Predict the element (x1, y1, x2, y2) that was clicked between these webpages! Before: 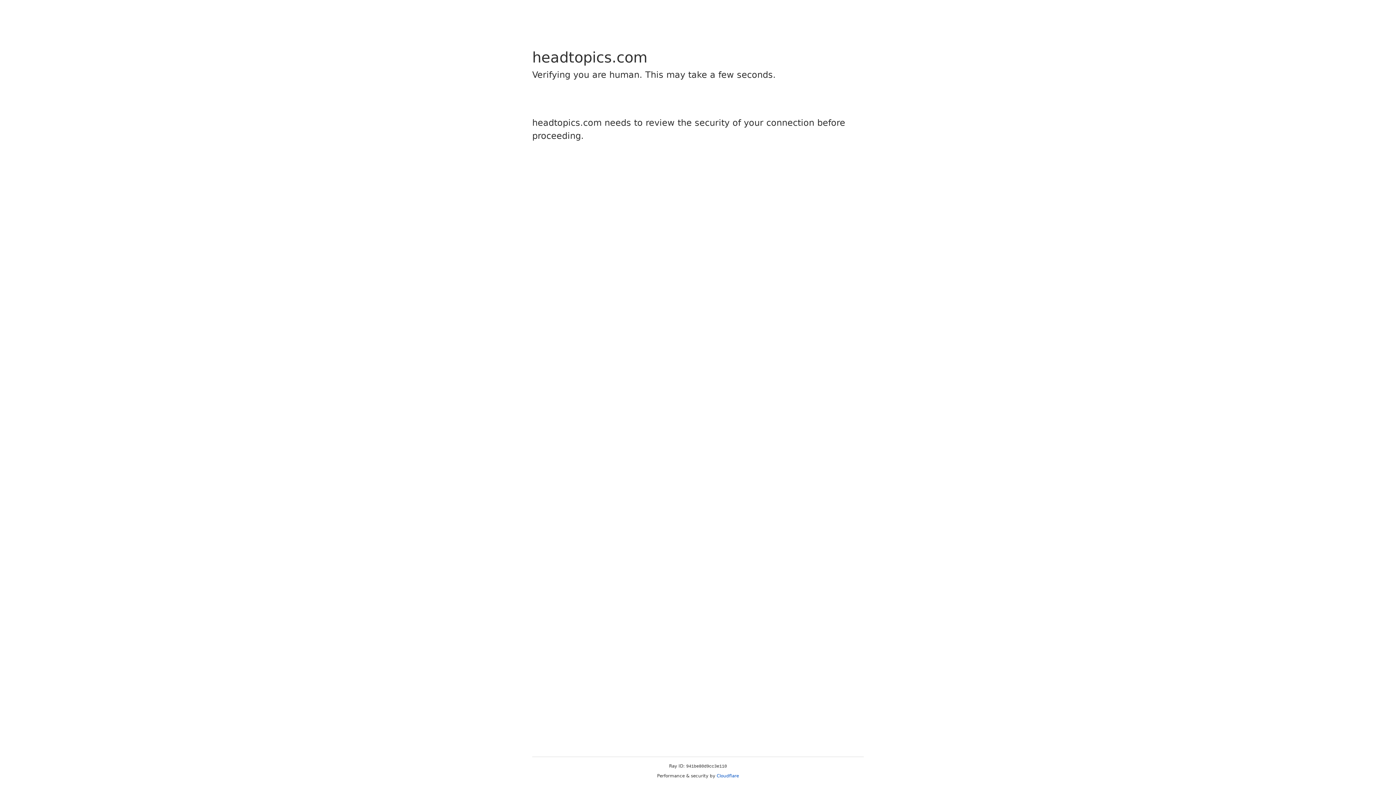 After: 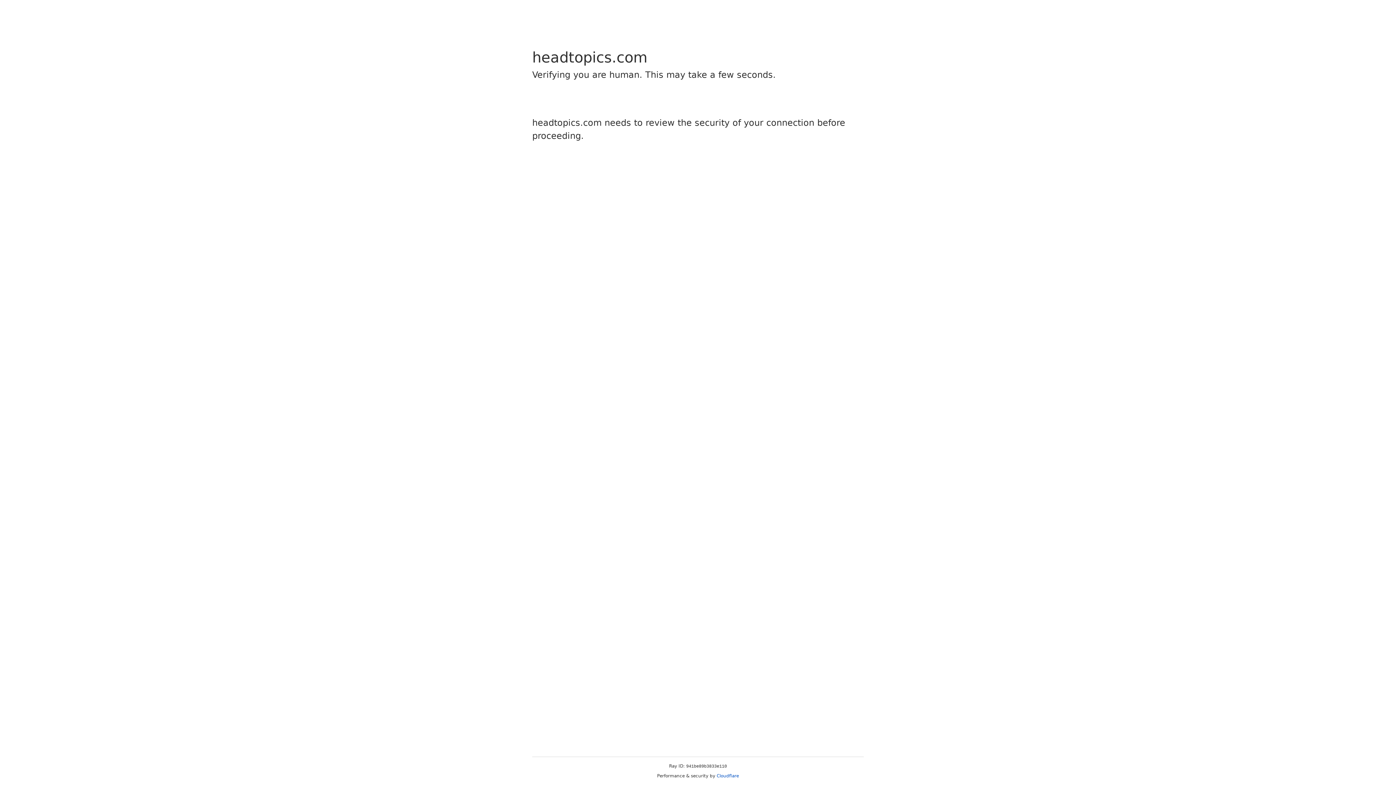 Action: bbox: (716, 773, 739, 778) label: Cloudflare